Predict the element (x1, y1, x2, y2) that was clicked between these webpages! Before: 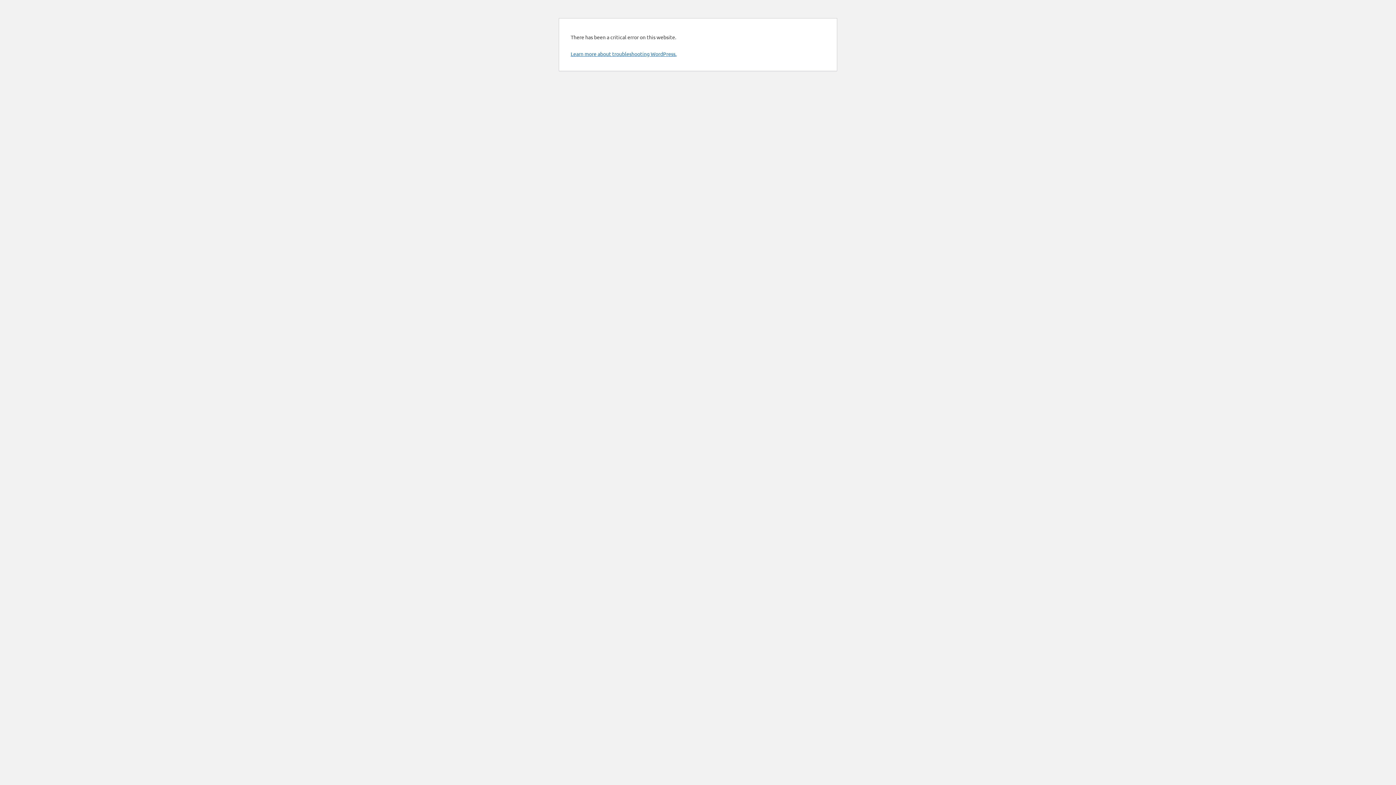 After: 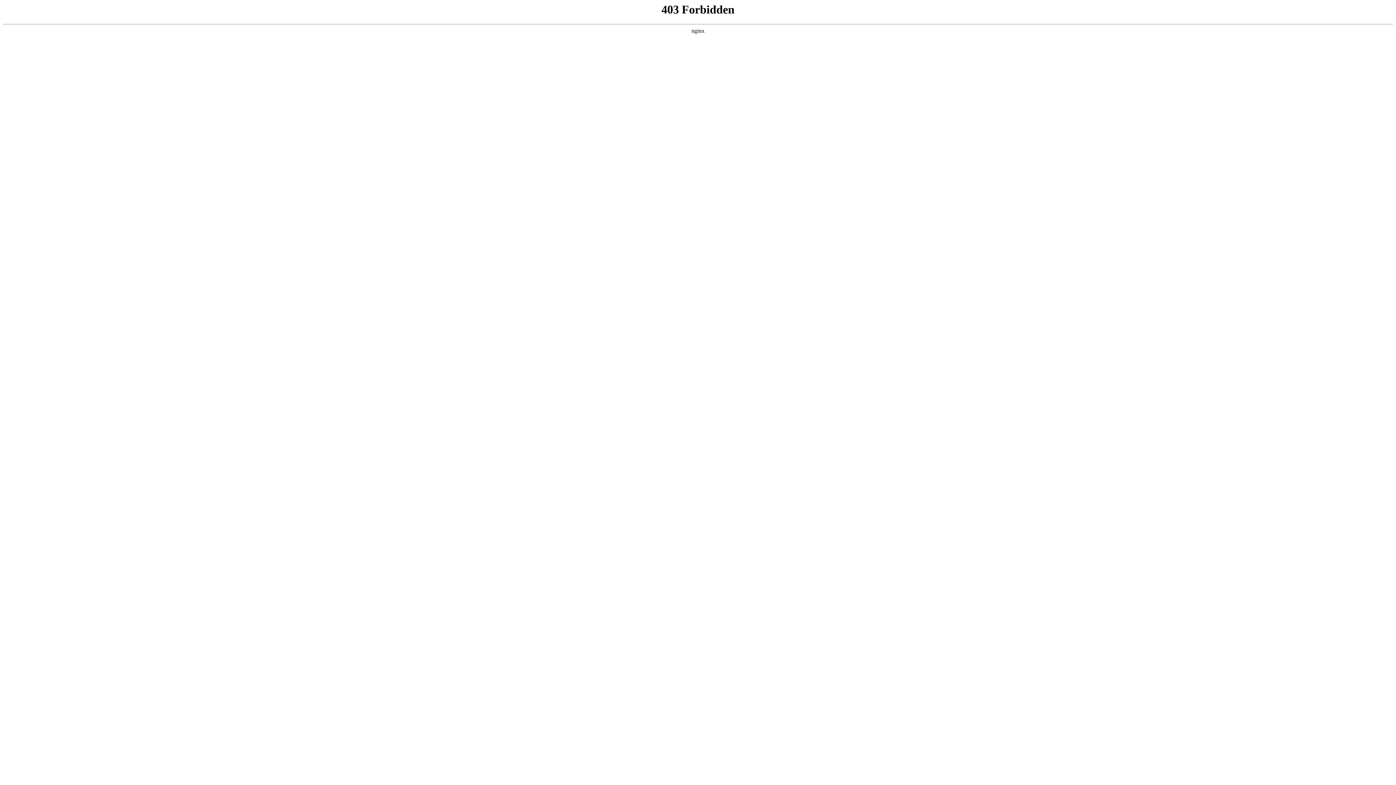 Action: bbox: (570, 50, 676, 57) label: Learn more about troubleshooting WordPress.